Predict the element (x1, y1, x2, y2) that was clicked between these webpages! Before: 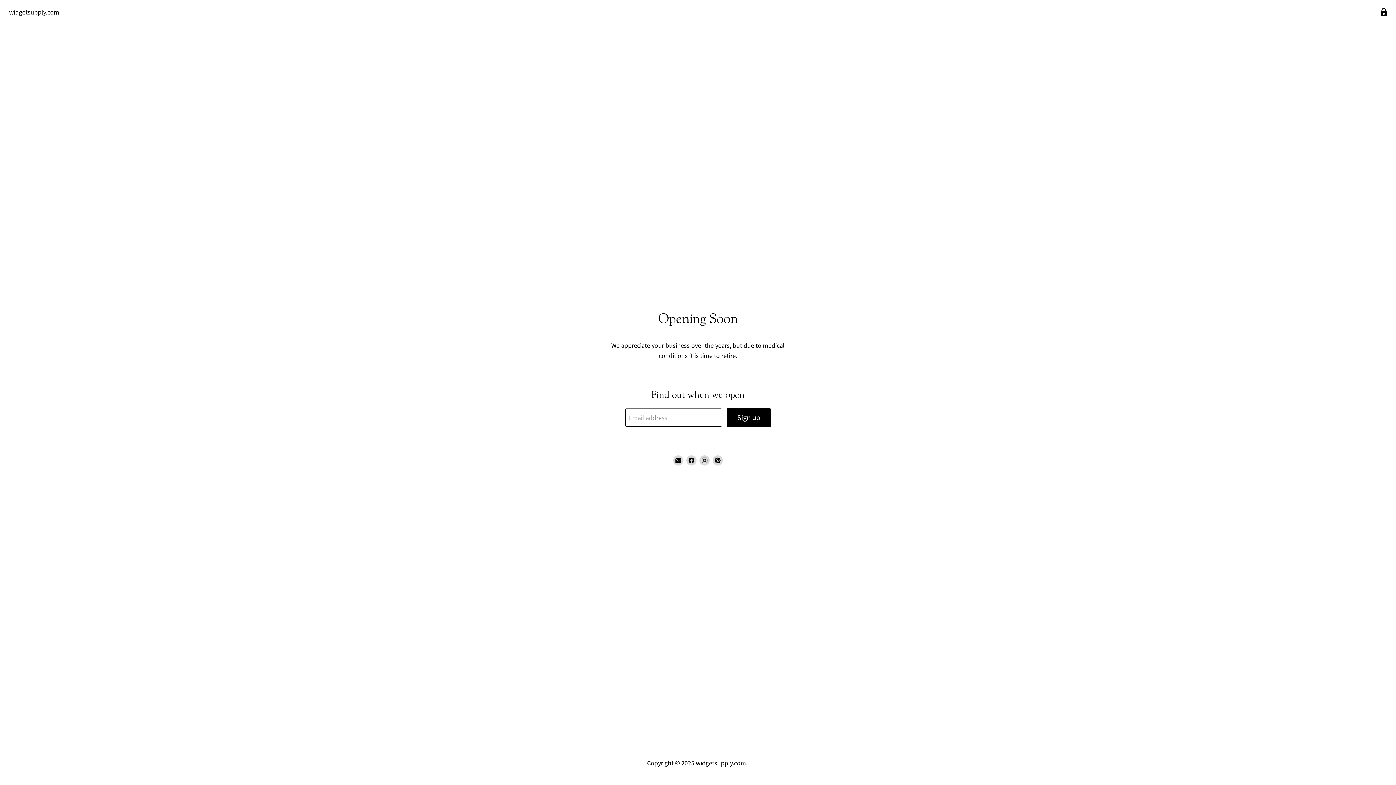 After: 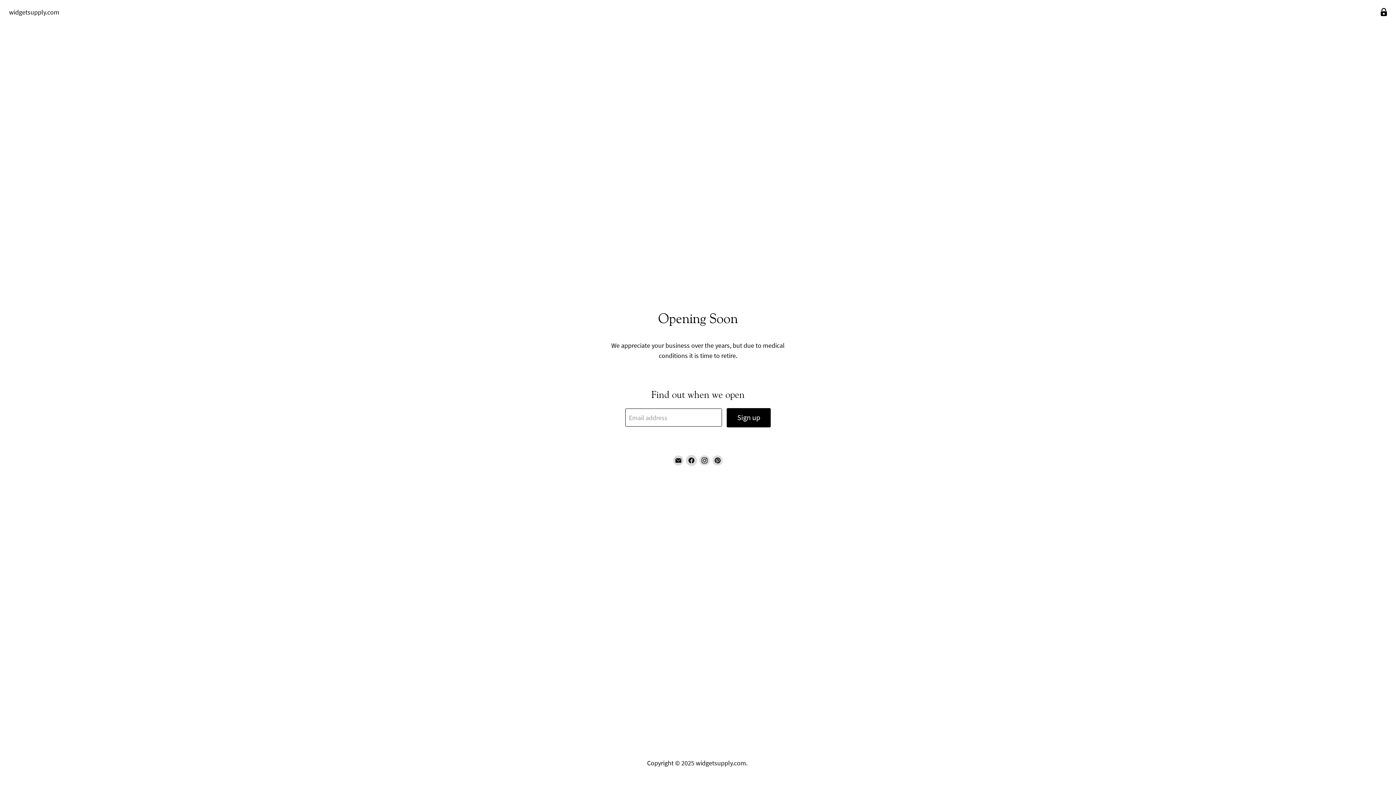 Action: bbox: (686, 455, 696, 465) label: Find us on Facebook